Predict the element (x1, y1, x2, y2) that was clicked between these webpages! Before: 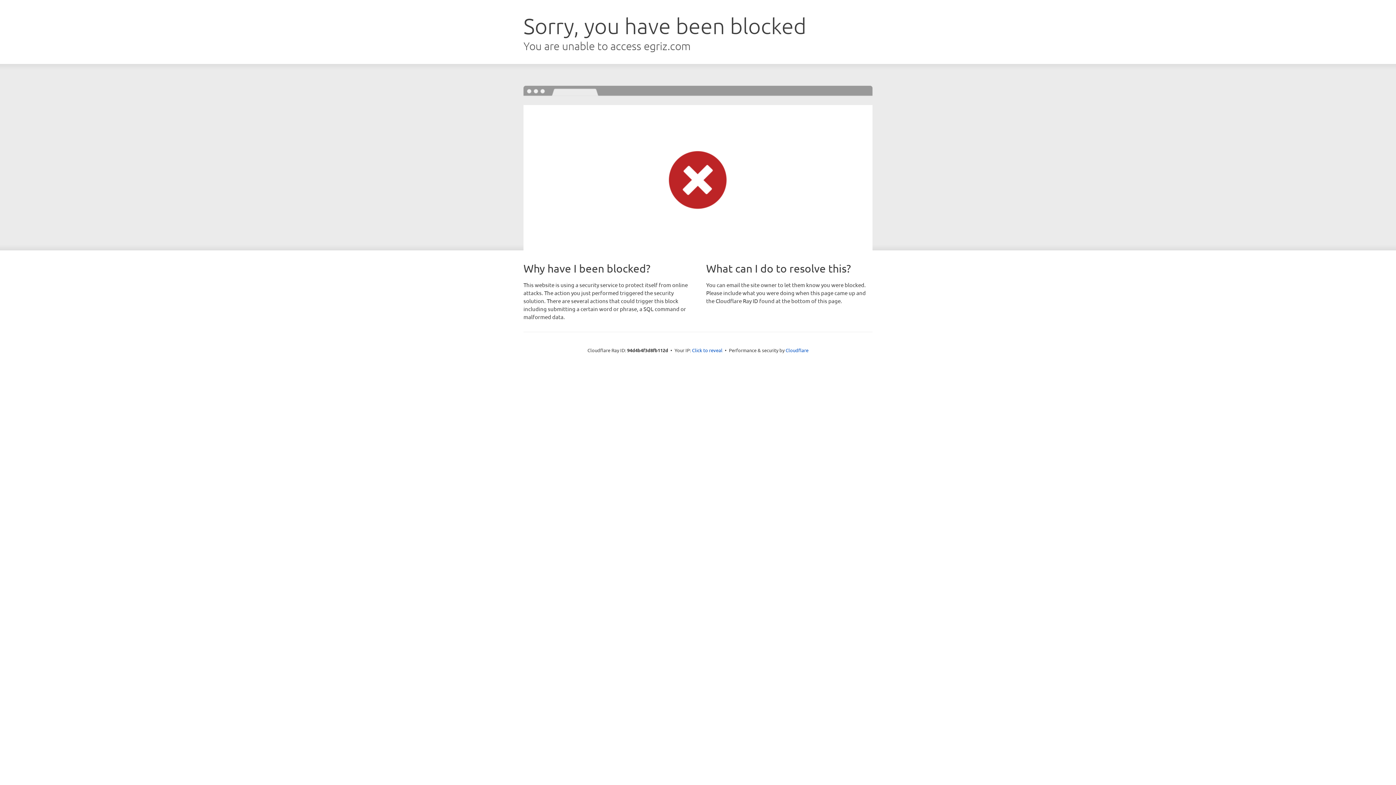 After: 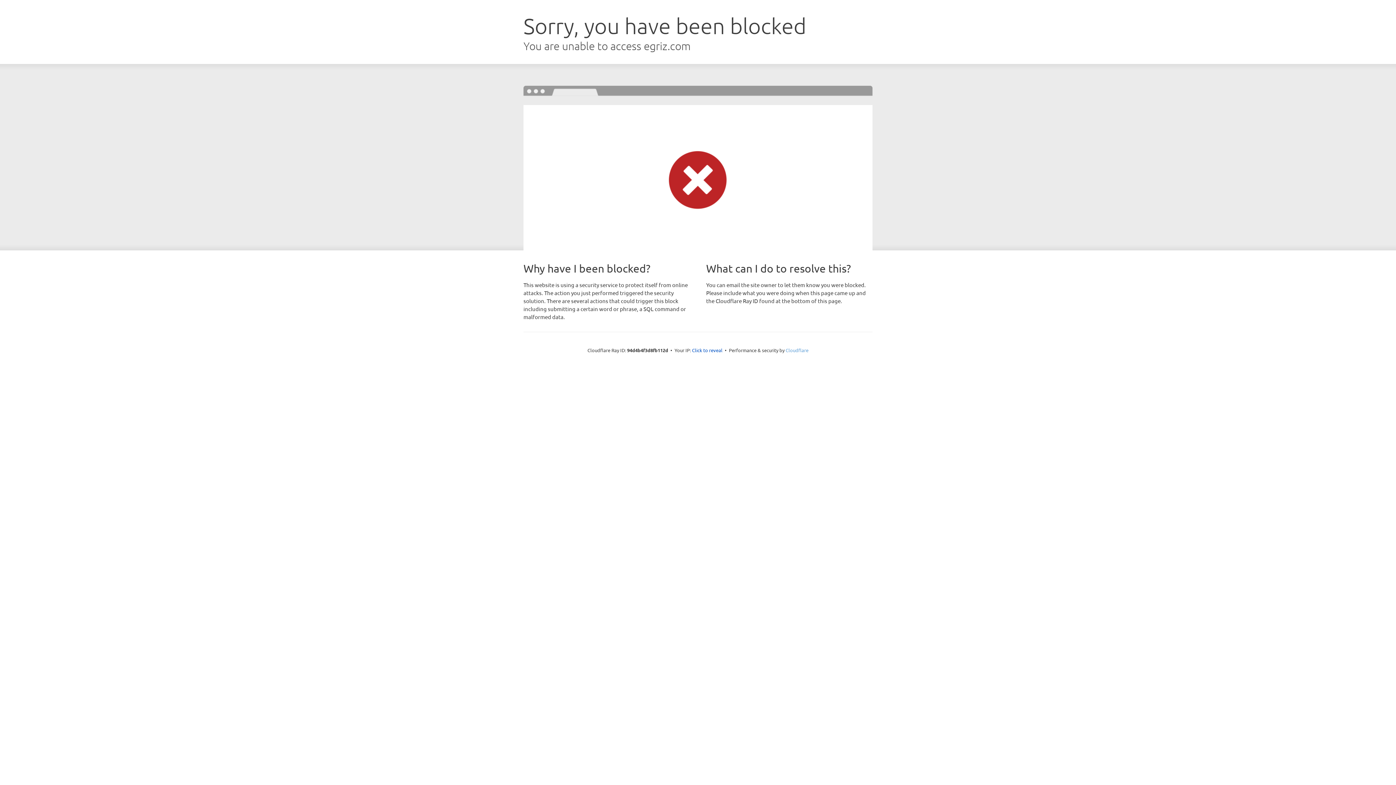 Action: label: Cloudflare bbox: (785, 347, 808, 353)